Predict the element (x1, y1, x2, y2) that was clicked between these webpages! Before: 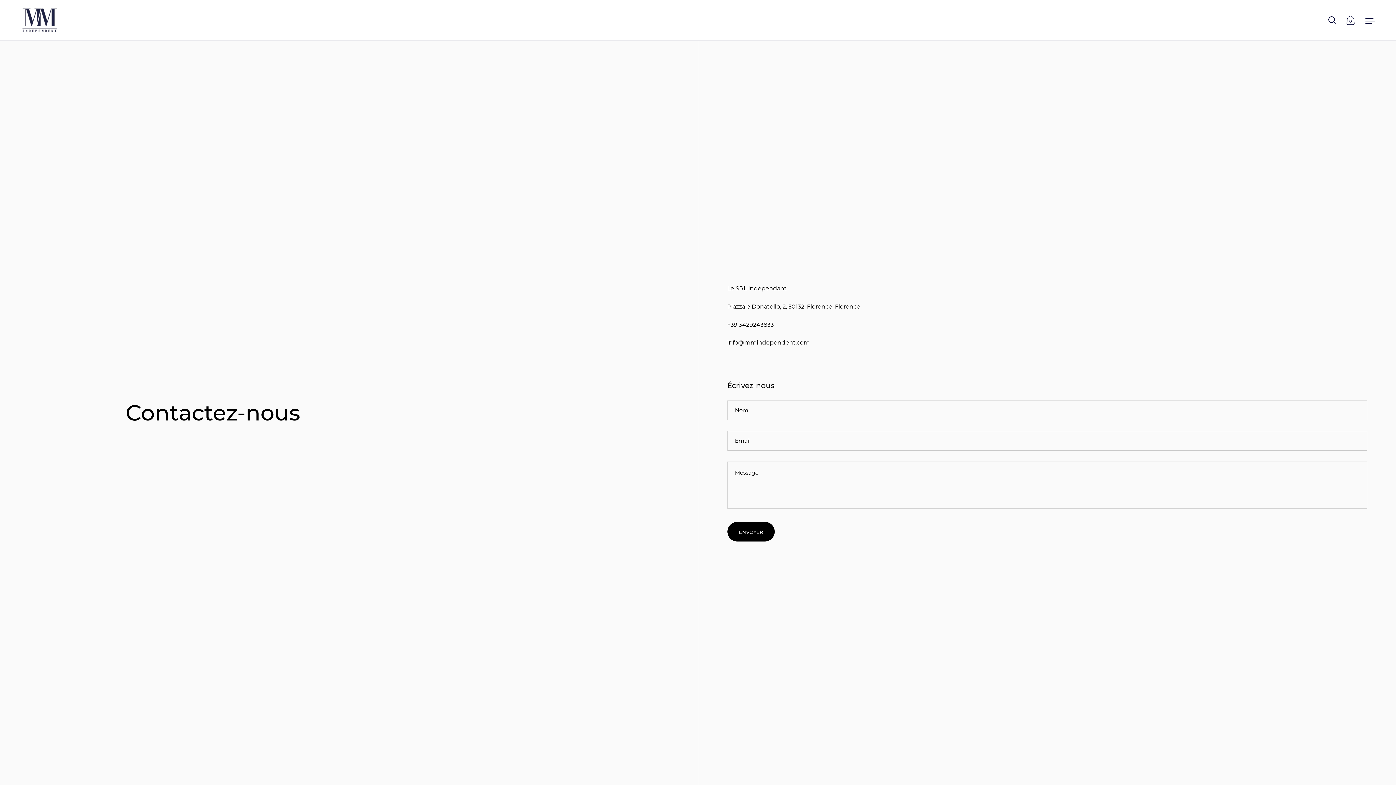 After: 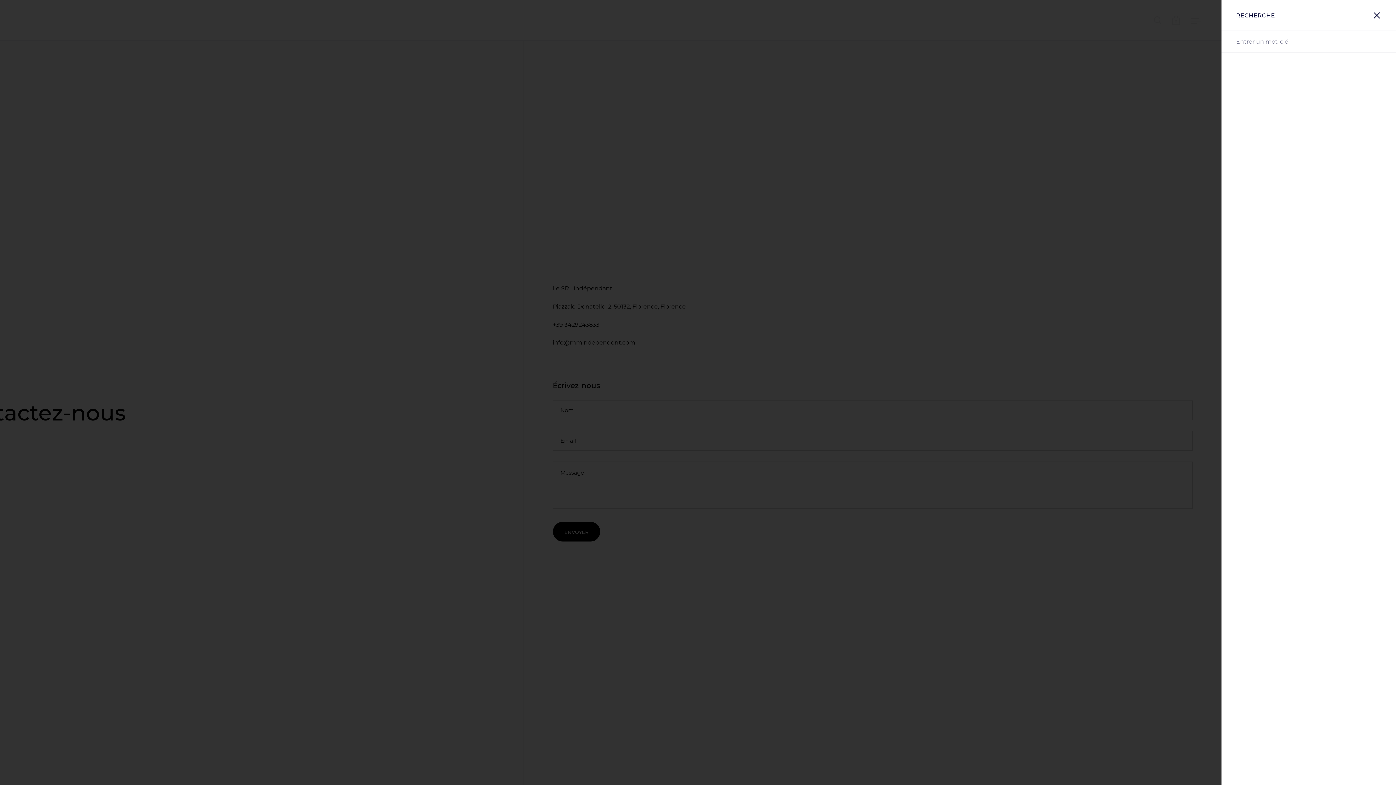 Action: bbox: (1328, 16, 1336, 24)